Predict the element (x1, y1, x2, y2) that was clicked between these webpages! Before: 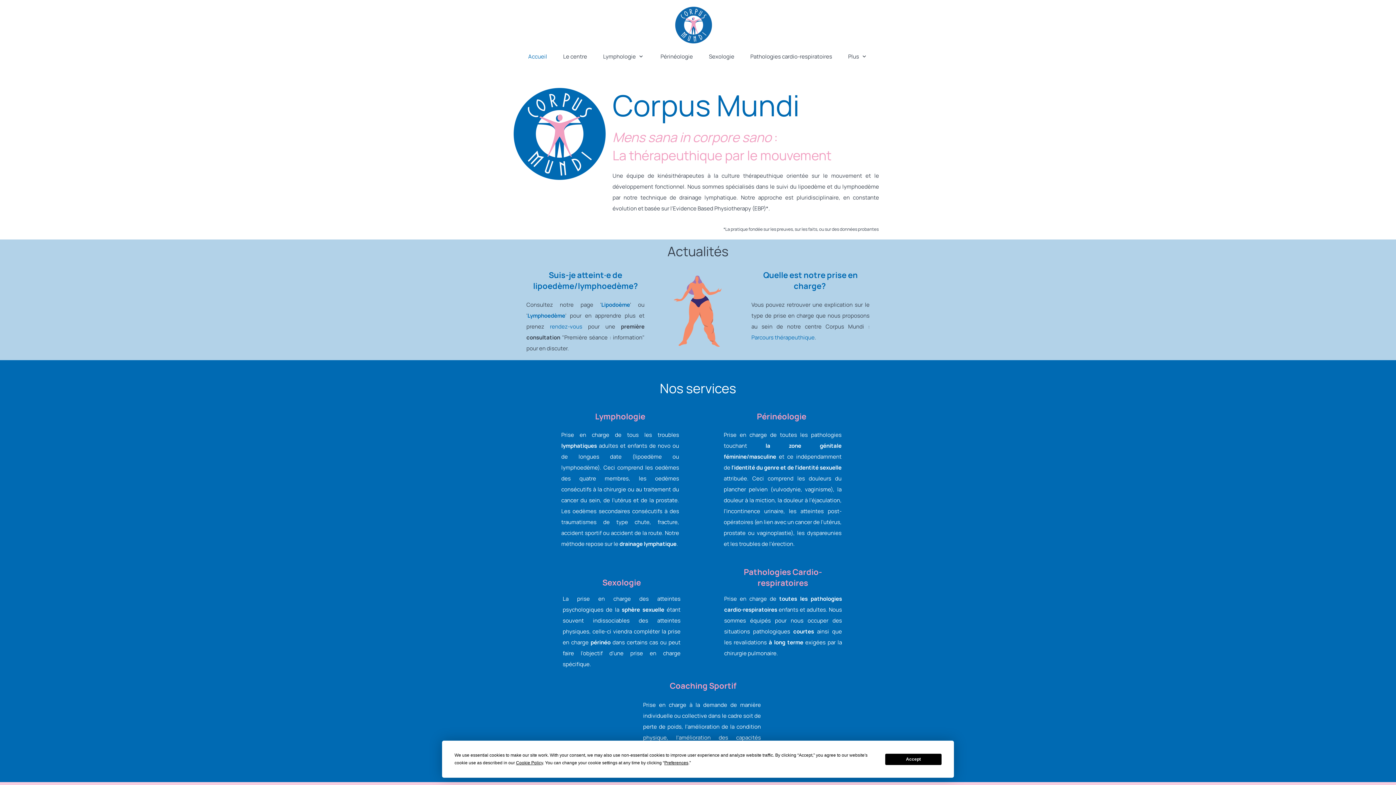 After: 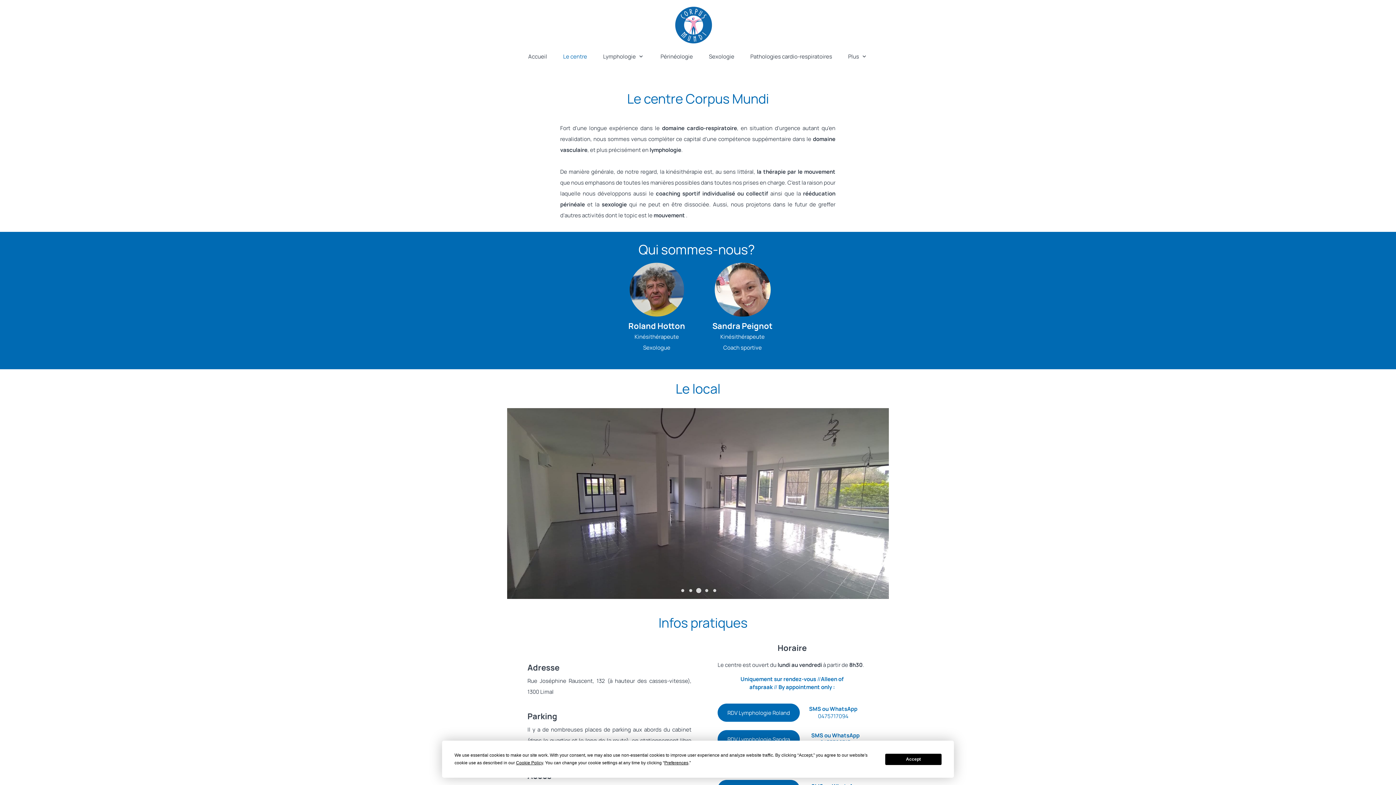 Action: bbox: (559, 49, 590, 63) label: Le centre